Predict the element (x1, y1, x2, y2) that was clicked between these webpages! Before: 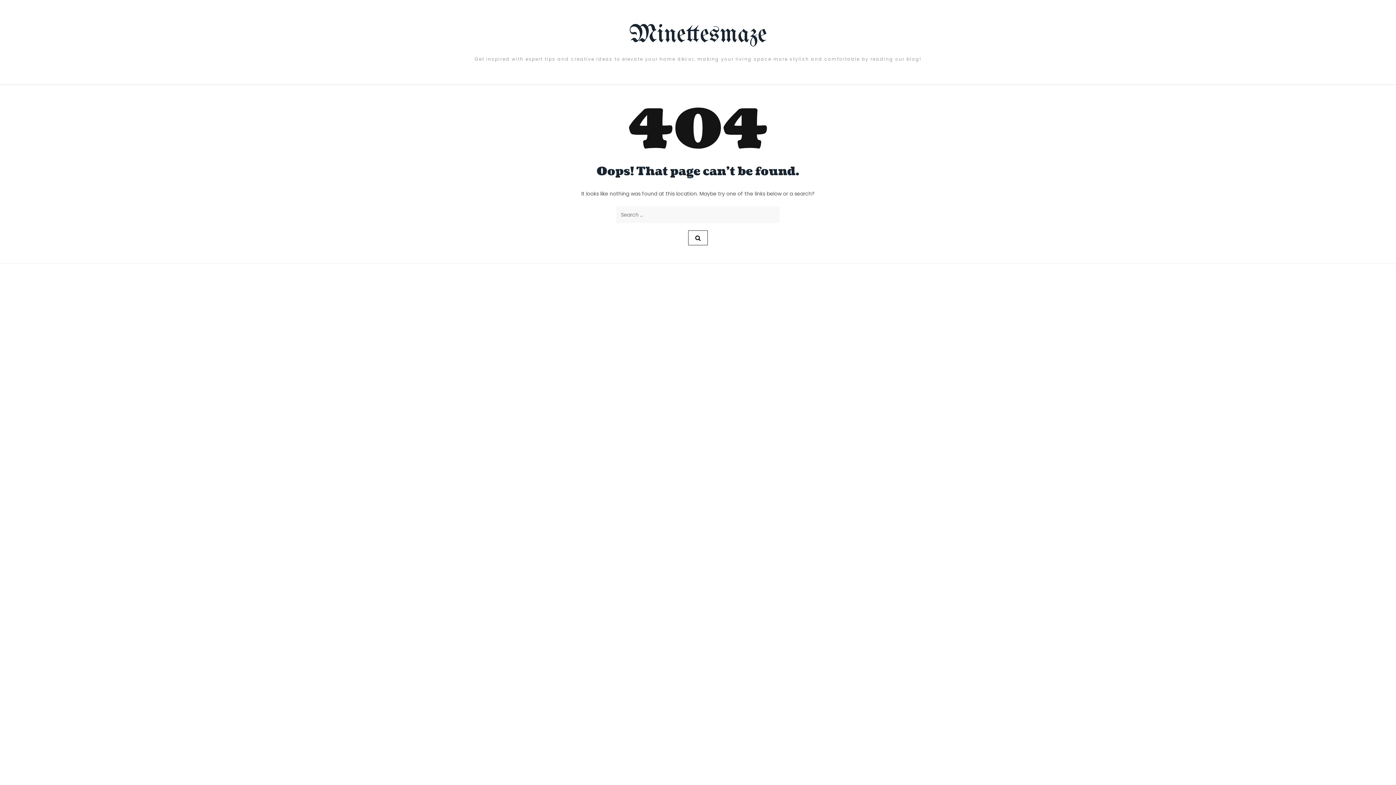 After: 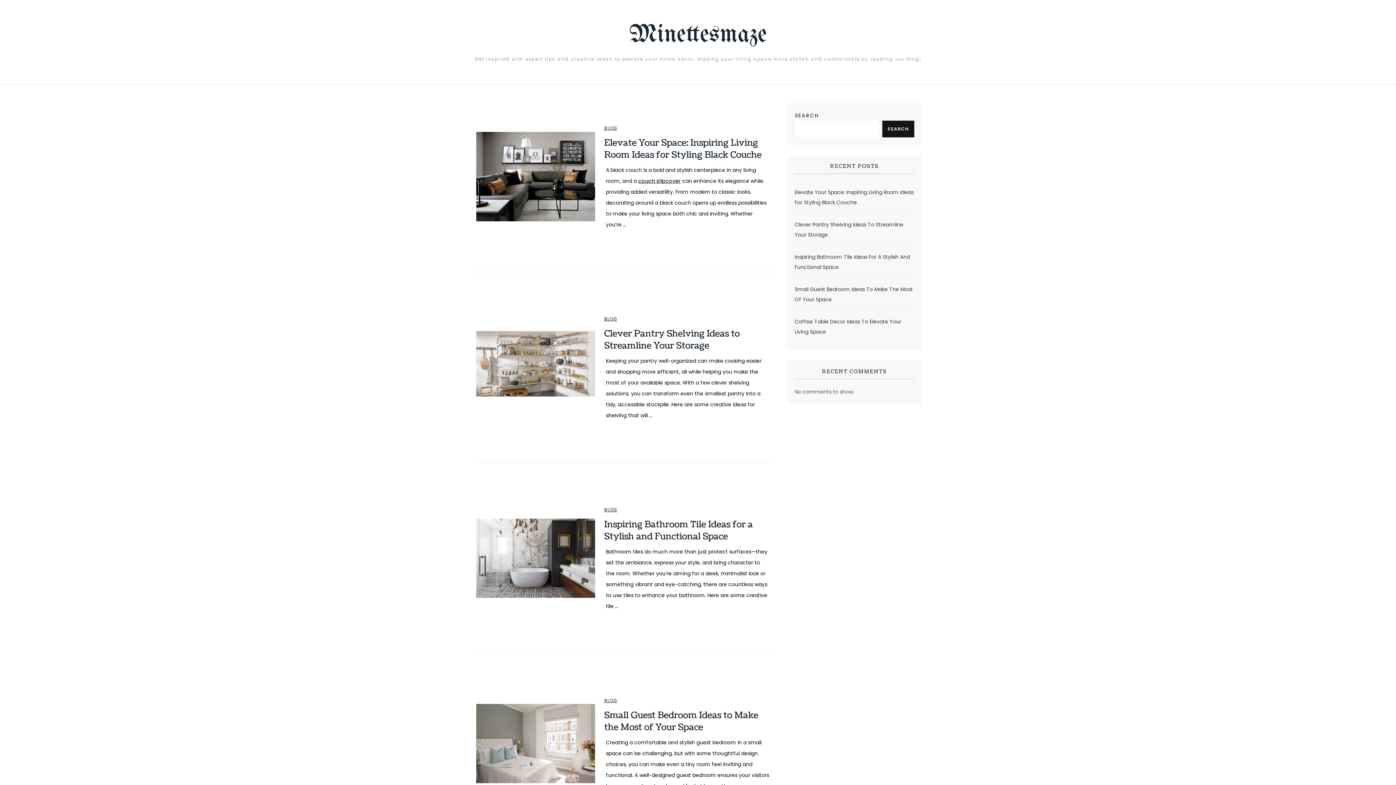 Action: label: Minettesmaze bbox: (629, 21, 767, 48)